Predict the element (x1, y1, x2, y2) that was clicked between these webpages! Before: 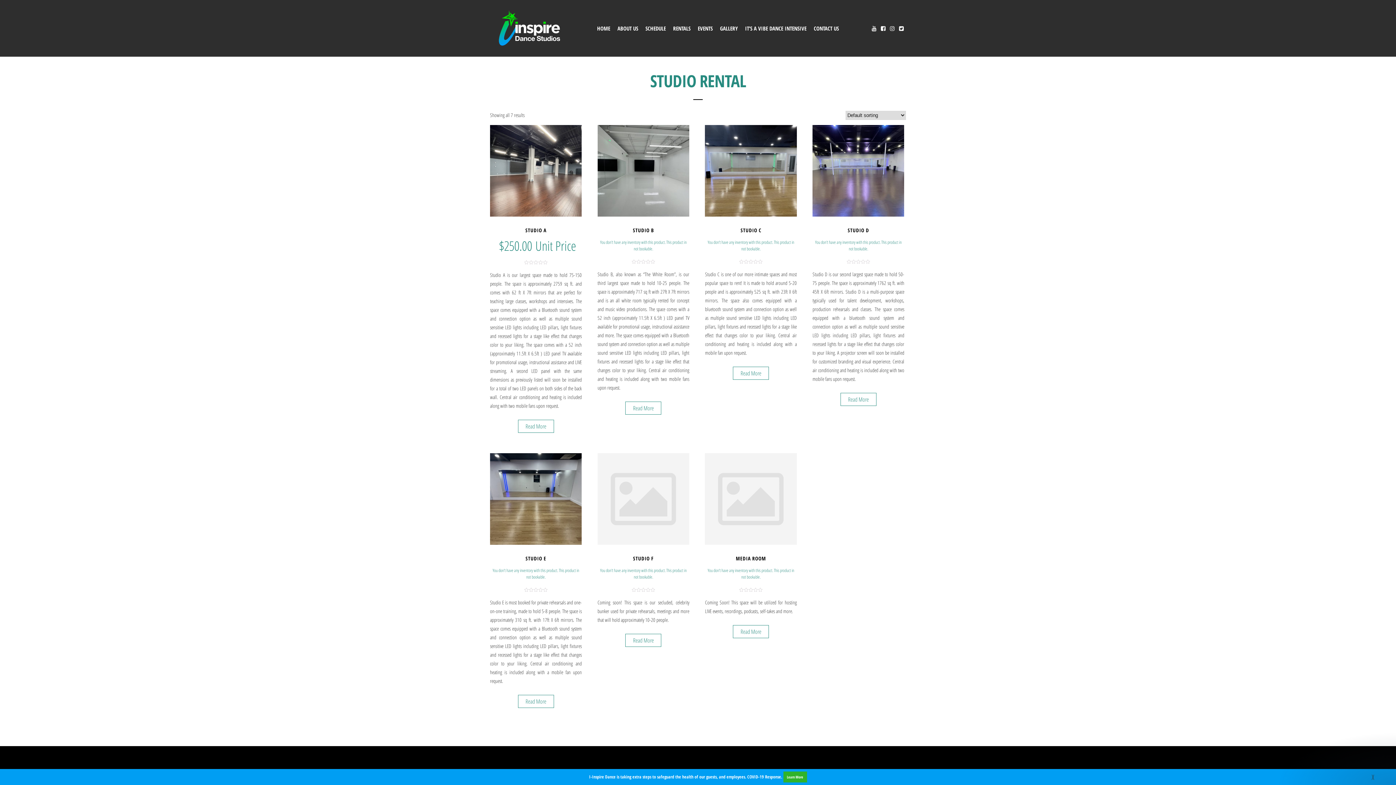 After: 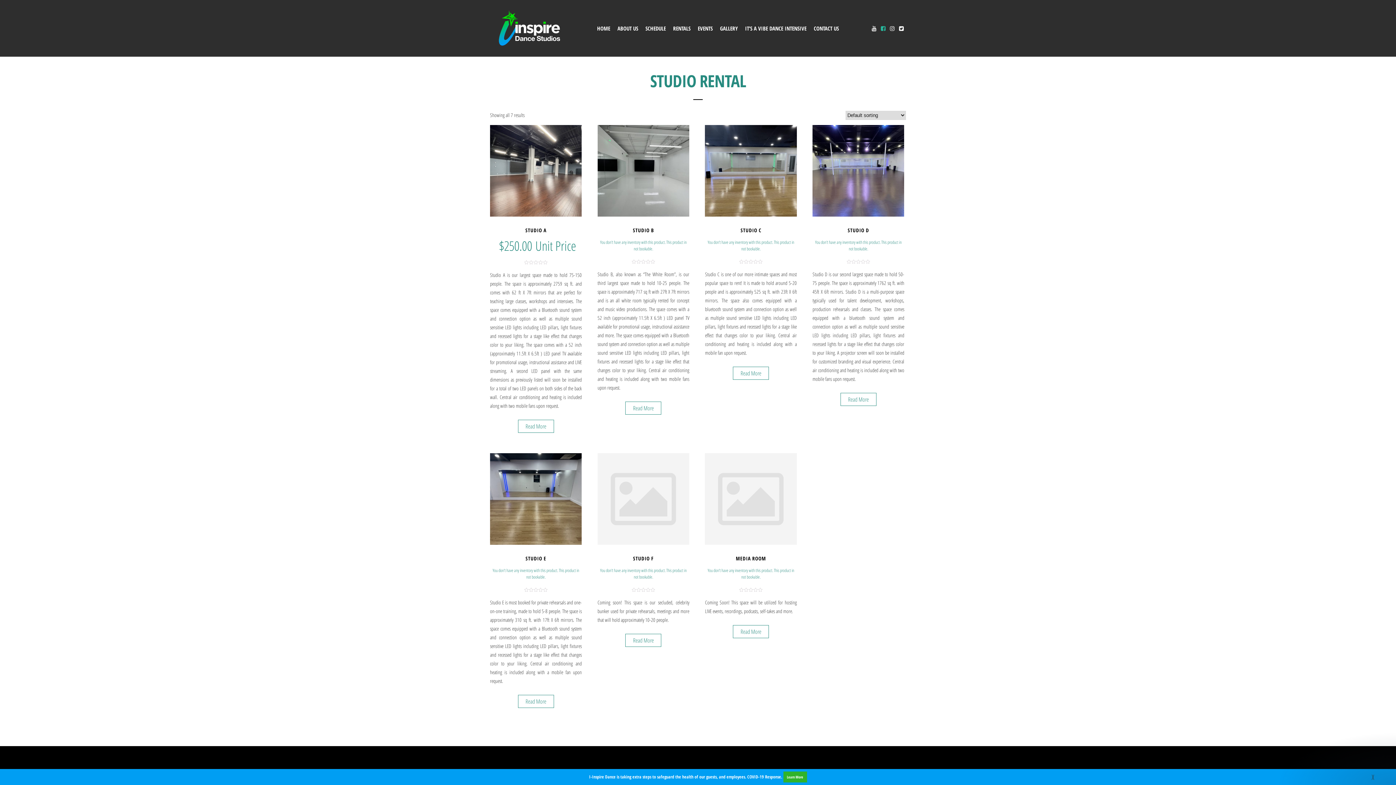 Action: bbox: (877, 16, 889, 40)